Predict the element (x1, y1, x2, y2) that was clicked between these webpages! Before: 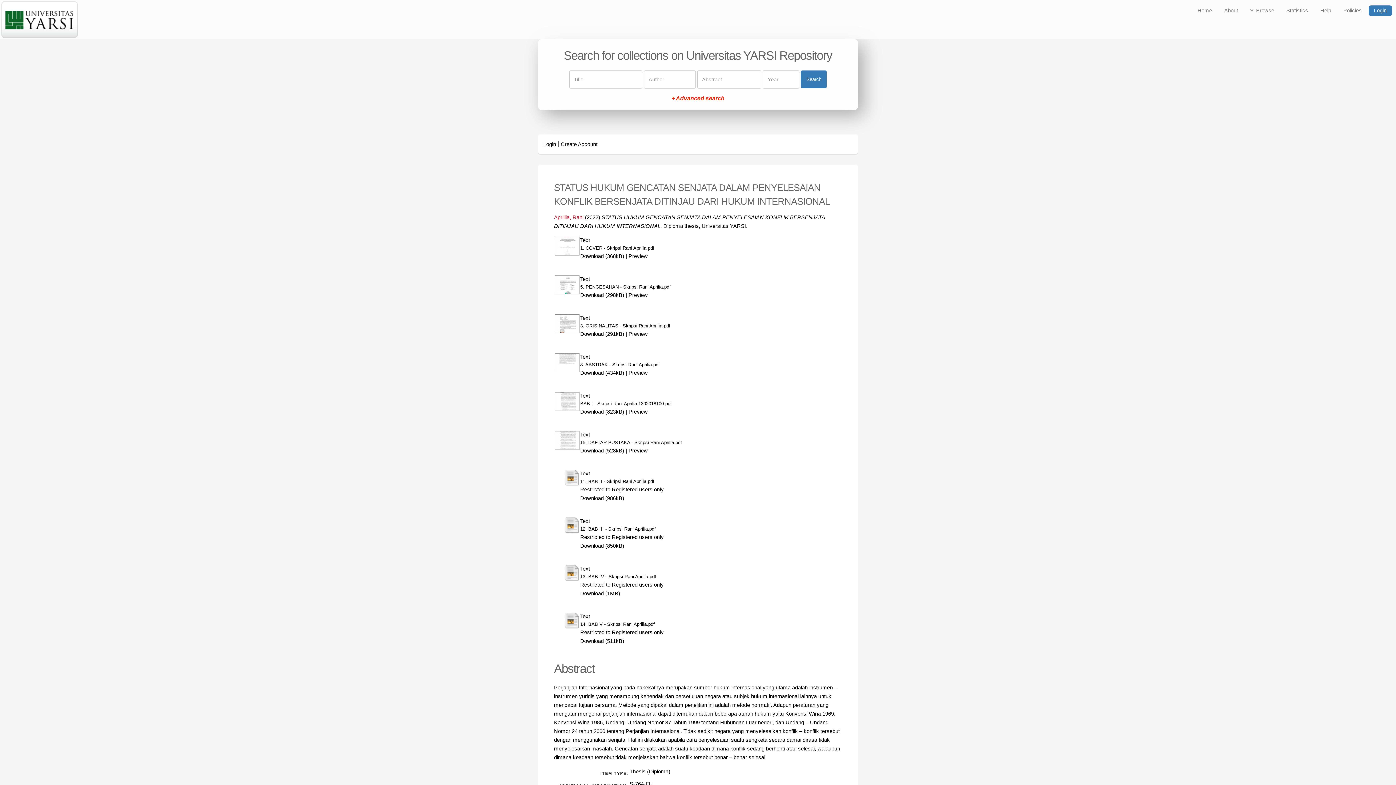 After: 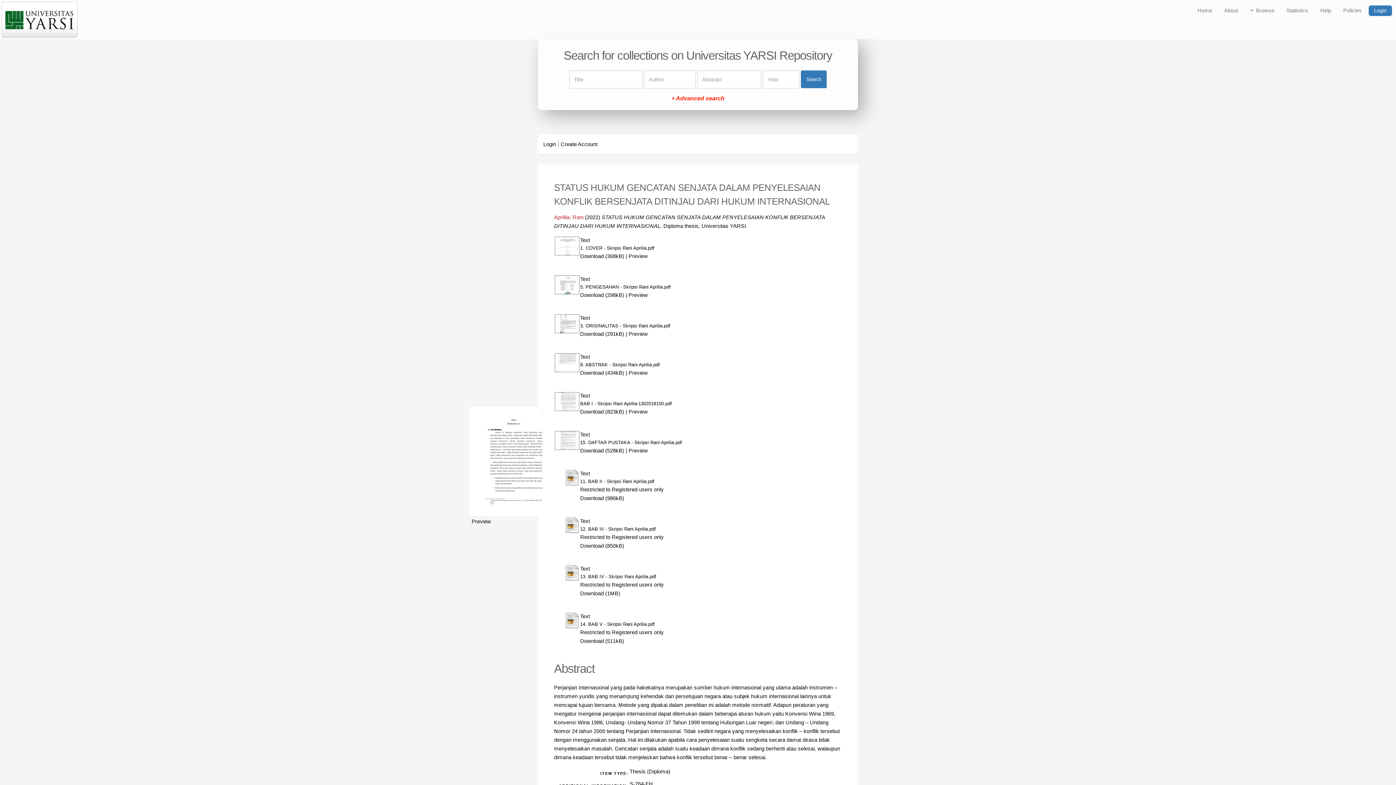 Action: bbox: (554, 407, 580, 412)